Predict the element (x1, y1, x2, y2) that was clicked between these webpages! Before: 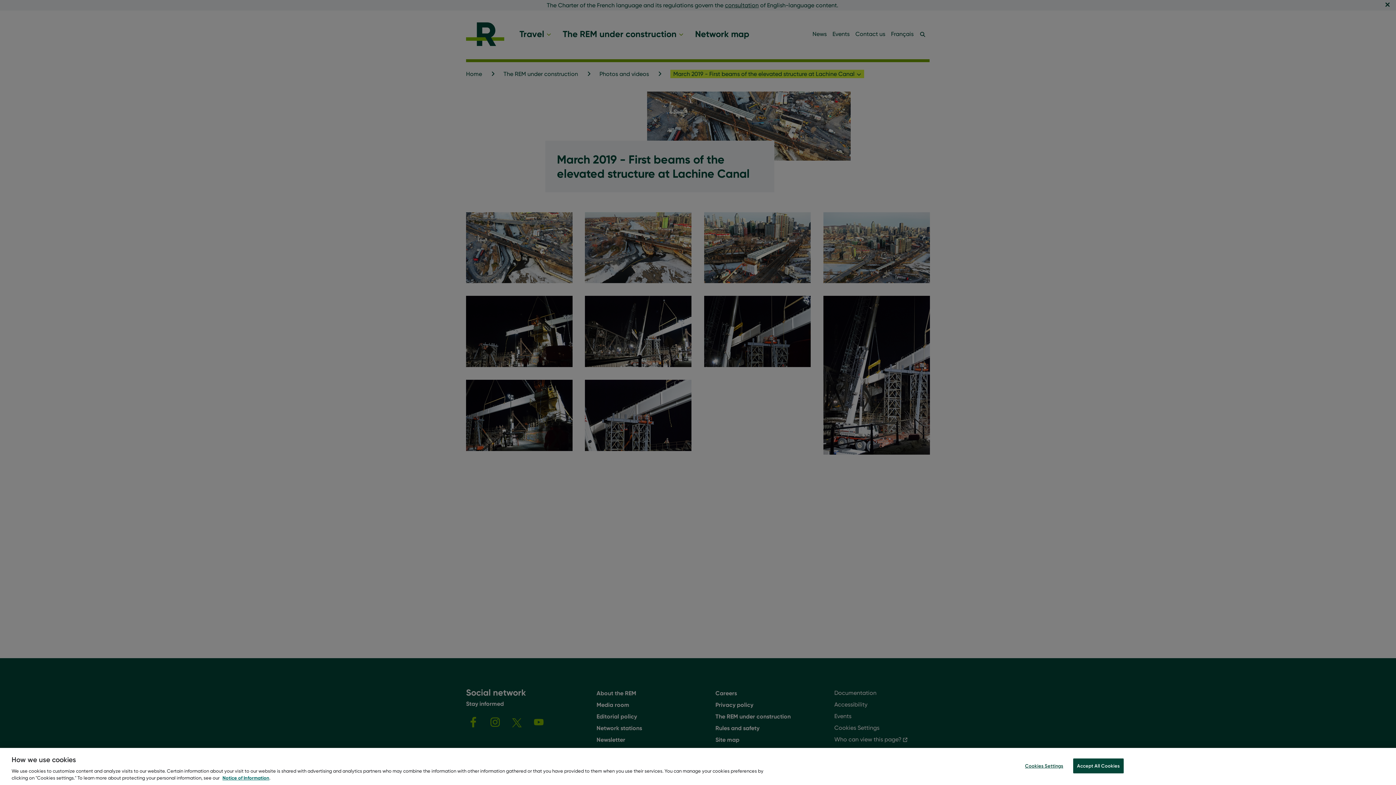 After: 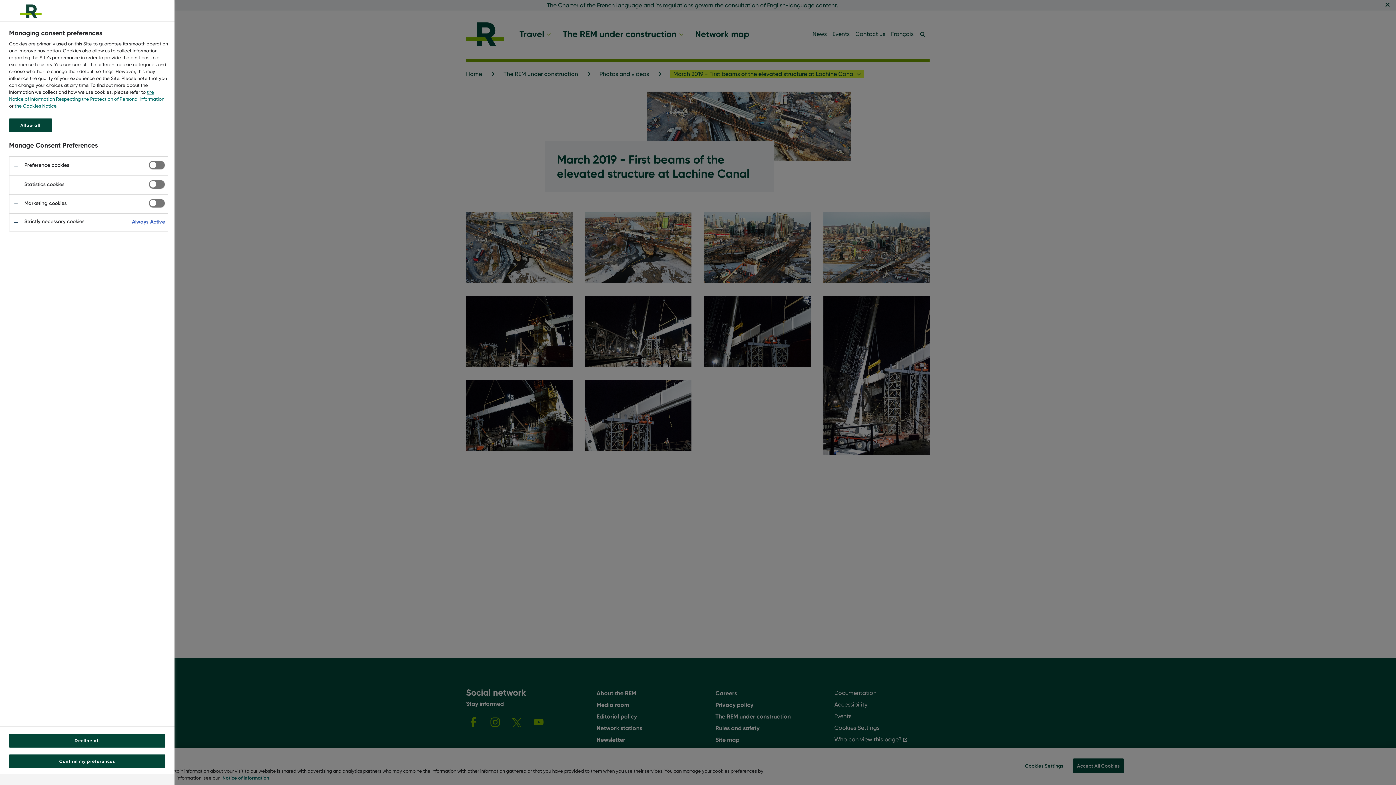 Action: bbox: (1021, 759, 1067, 773) label: Cookies Settings